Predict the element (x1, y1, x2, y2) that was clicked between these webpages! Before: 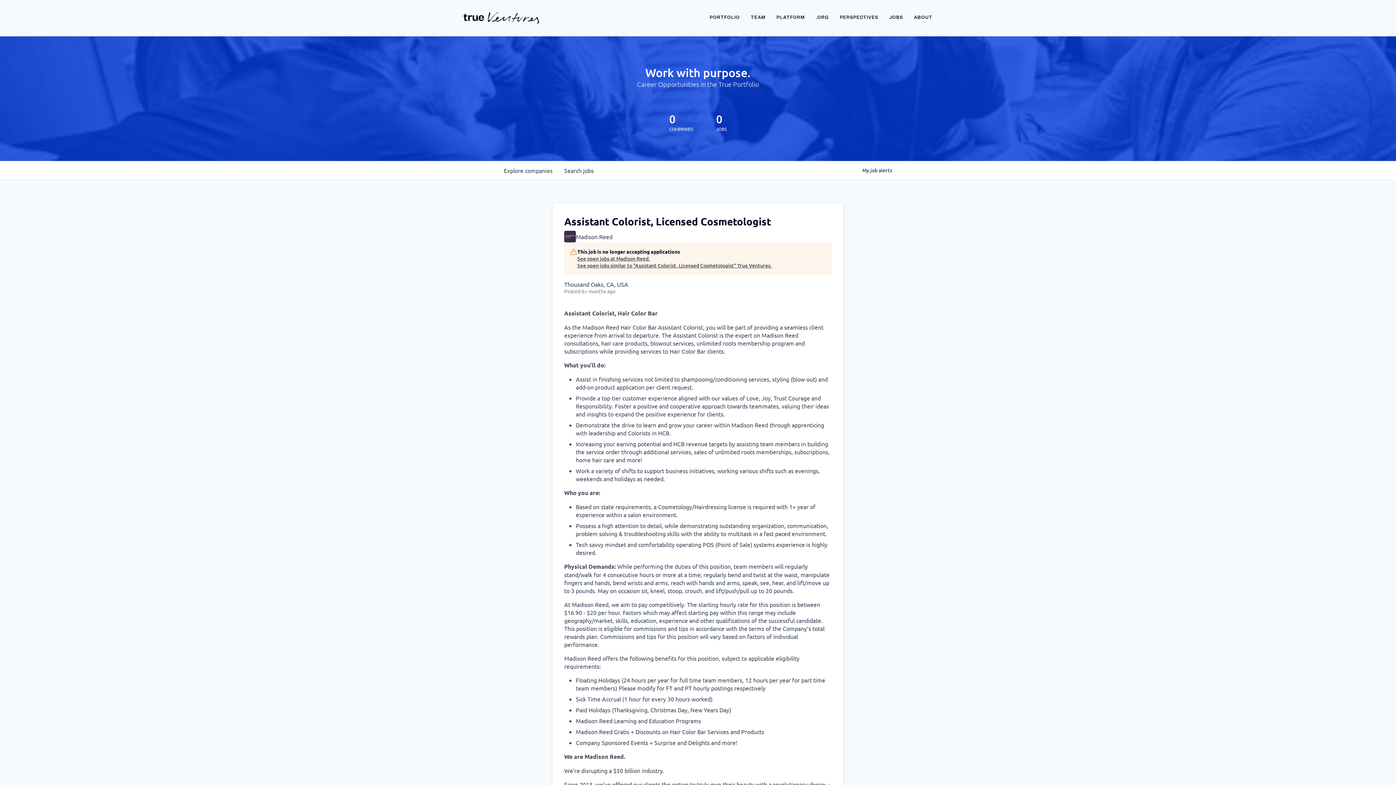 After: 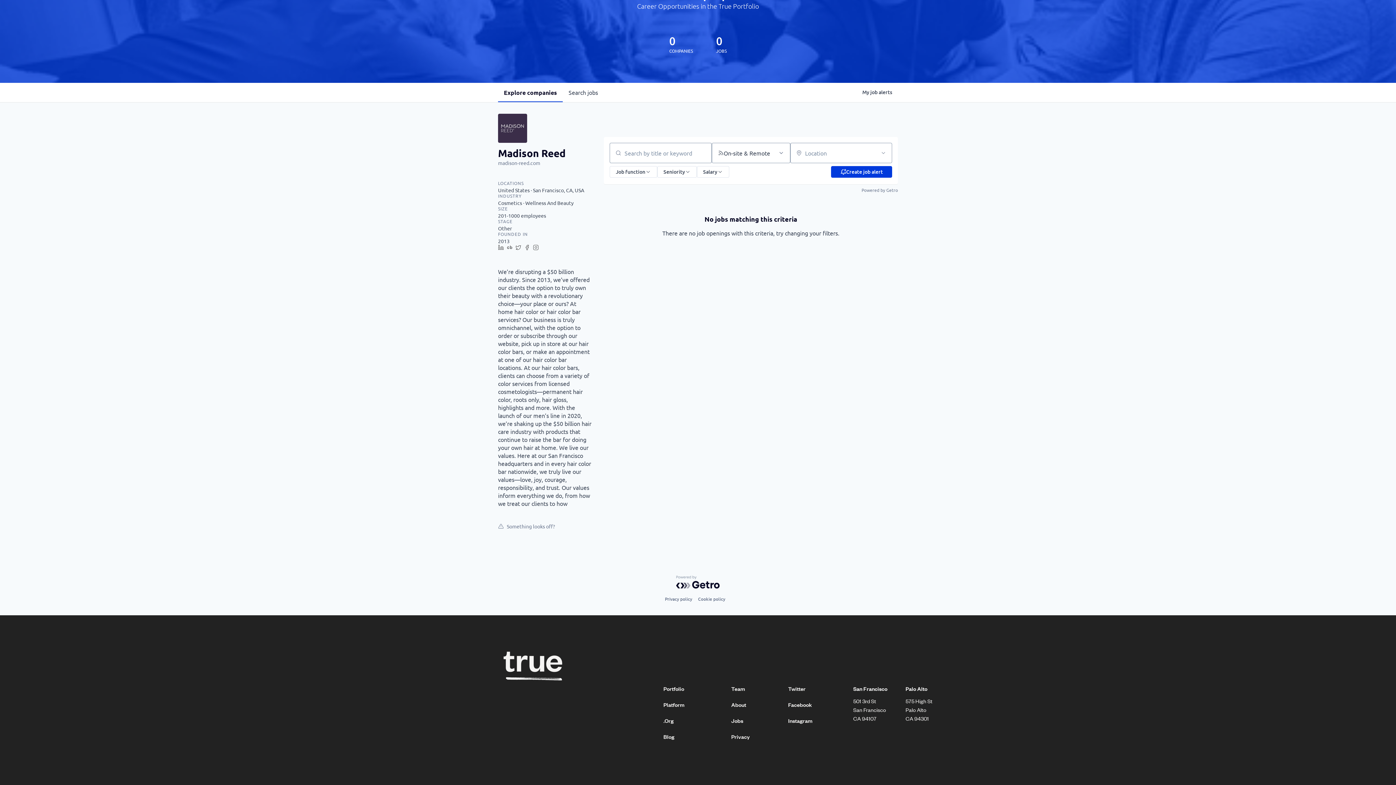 Action: bbox: (577, 255, 772, 262) label: See open jobs at Madison Reed.